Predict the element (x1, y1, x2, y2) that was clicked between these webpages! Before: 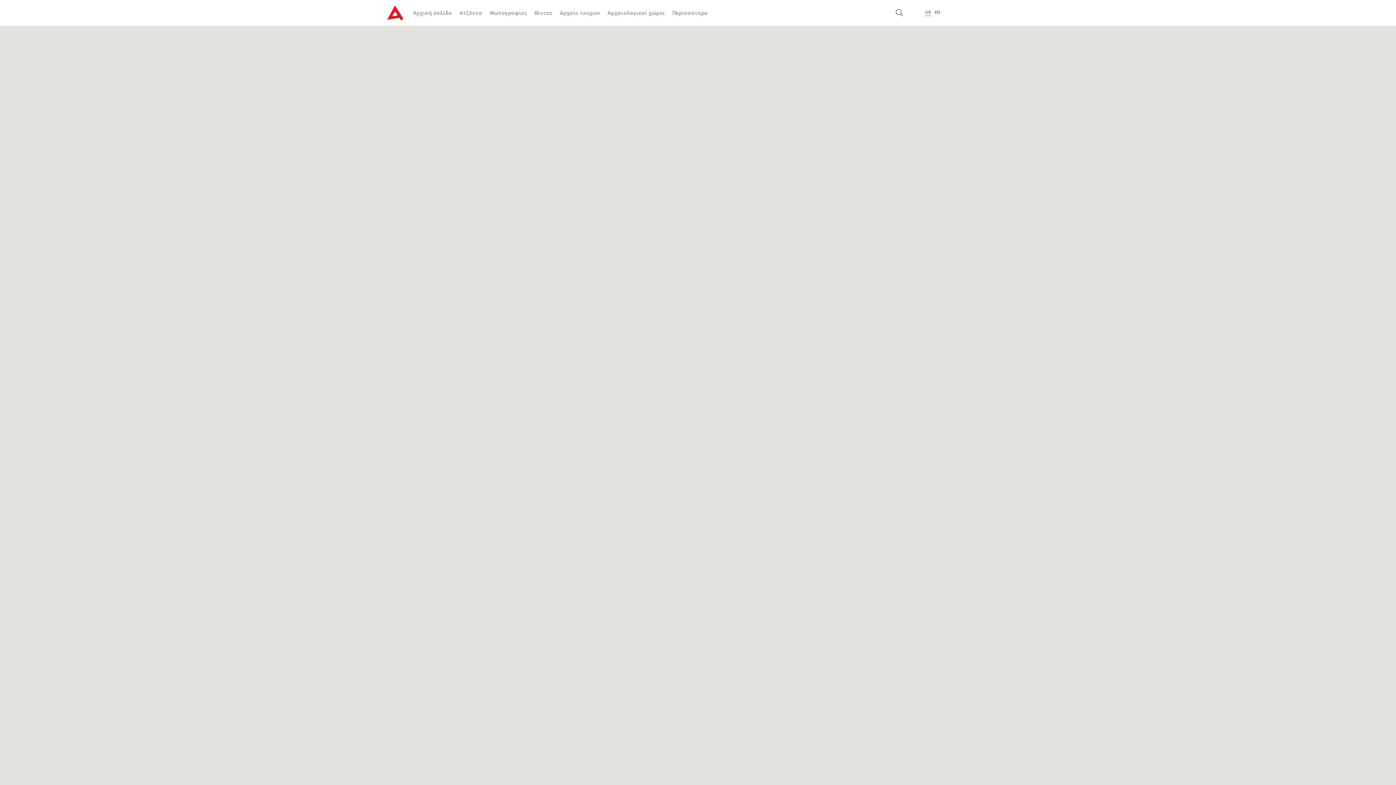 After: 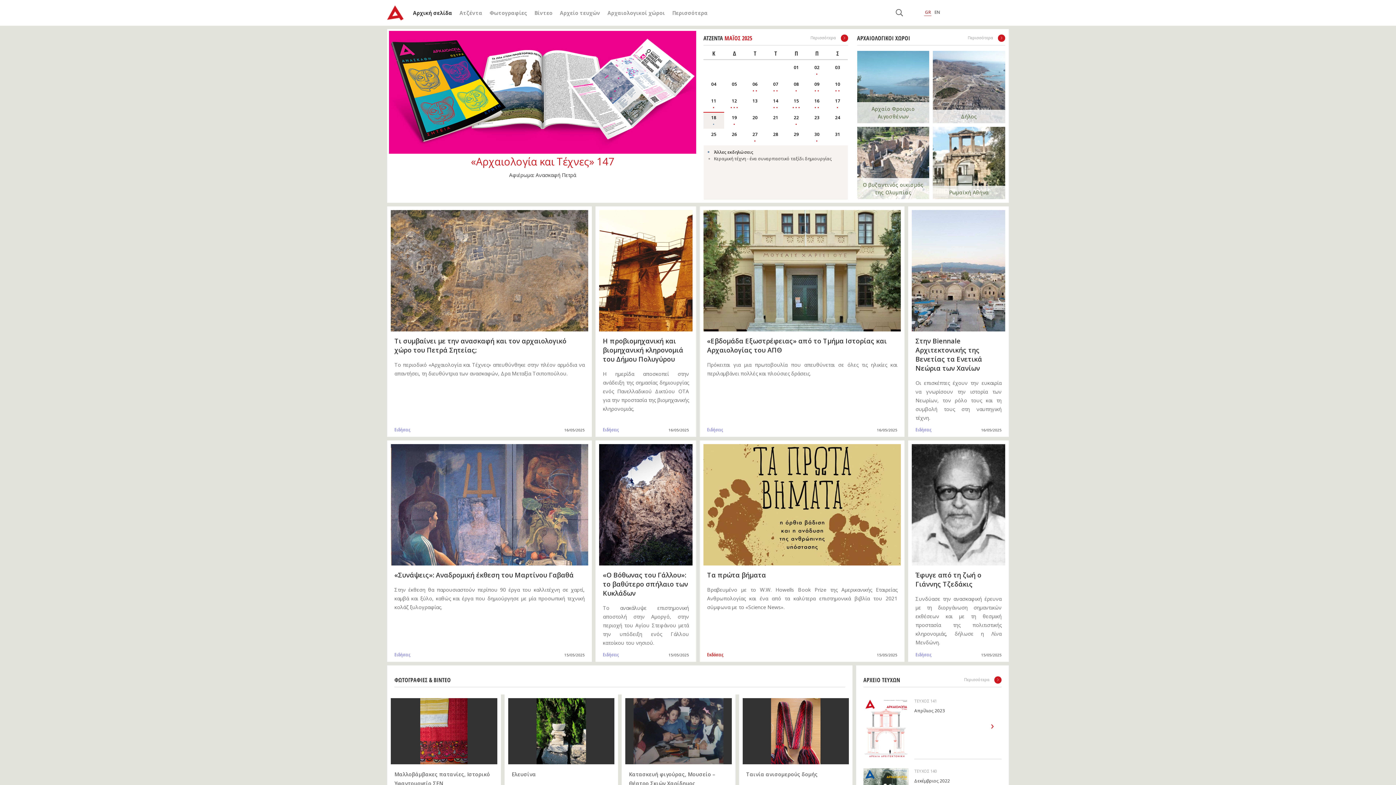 Action: bbox: (413, 9, 452, 16) label: Αρχική σελίδα